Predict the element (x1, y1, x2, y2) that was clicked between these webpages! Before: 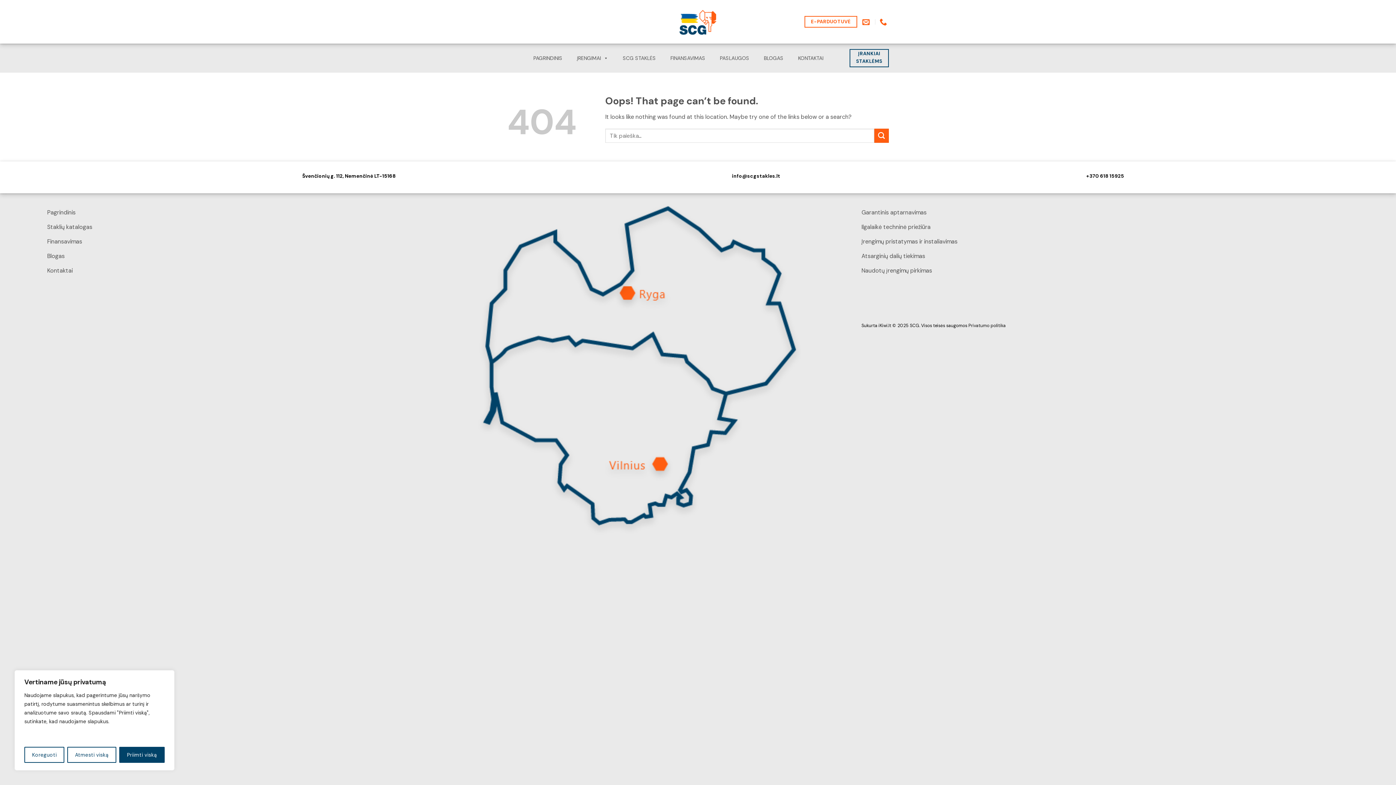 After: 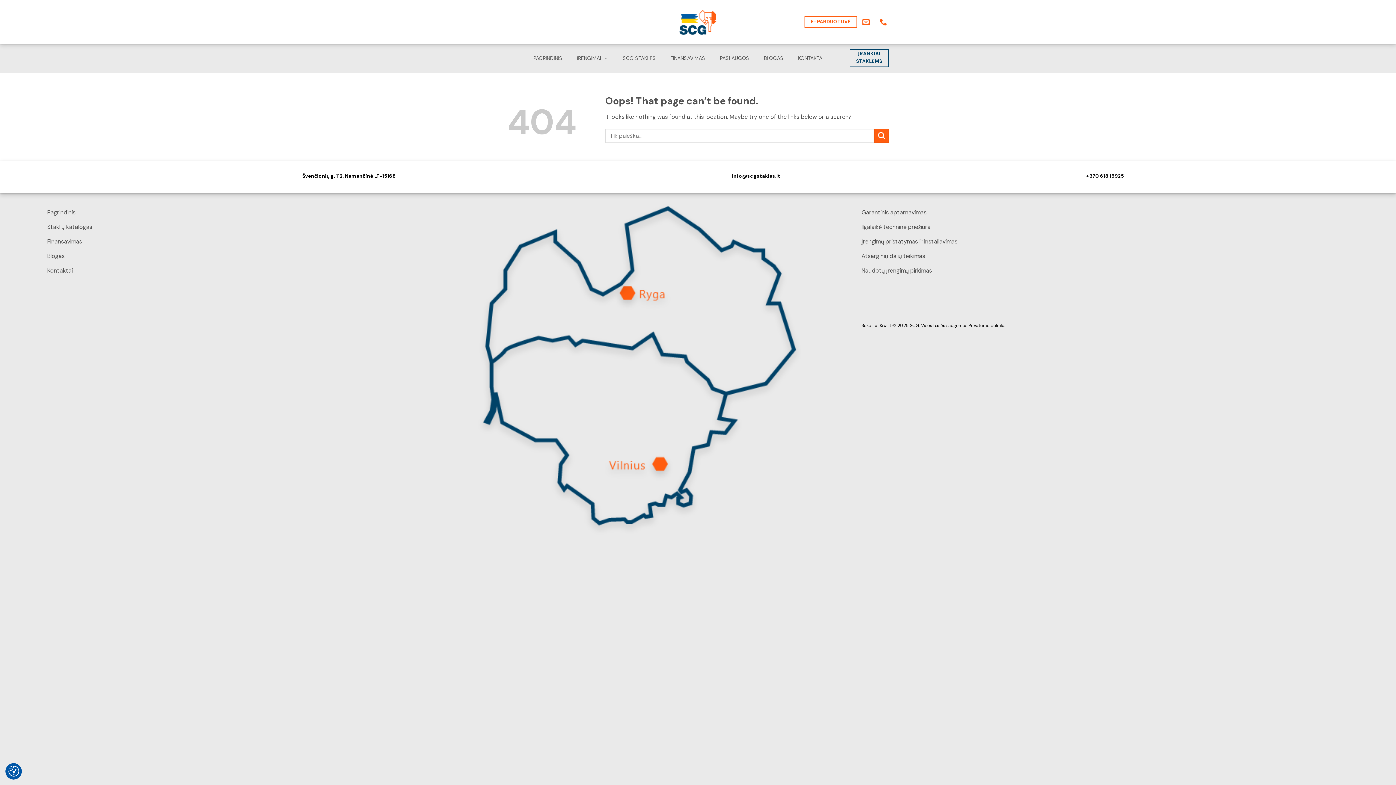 Action: label: Priimti viską bbox: (119, 747, 164, 763)